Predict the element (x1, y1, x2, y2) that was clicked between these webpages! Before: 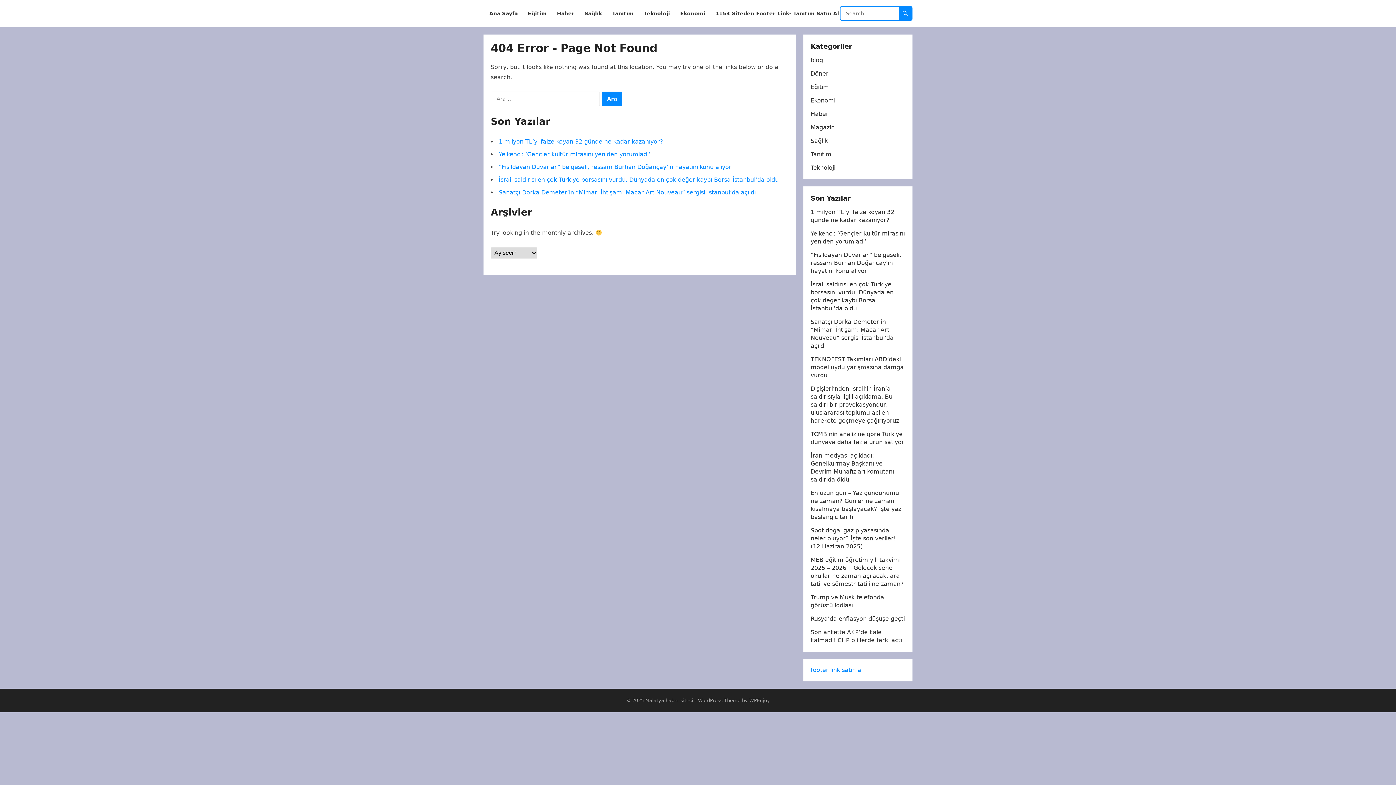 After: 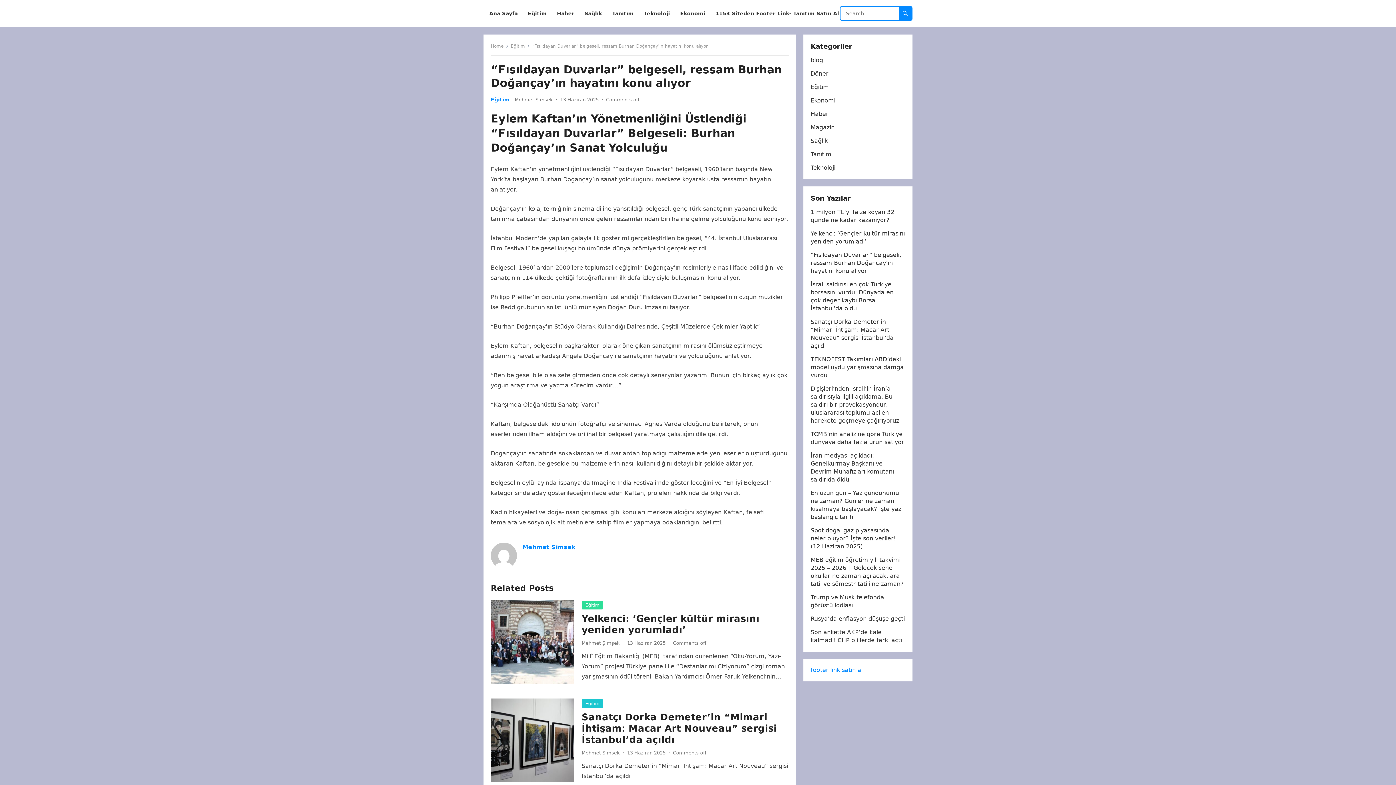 Action: label: “Fısıldayan Duvarlar” belgeseli, ressam Burhan Doğançay’ın hayatını konu alıyor bbox: (810, 251, 901, 274)